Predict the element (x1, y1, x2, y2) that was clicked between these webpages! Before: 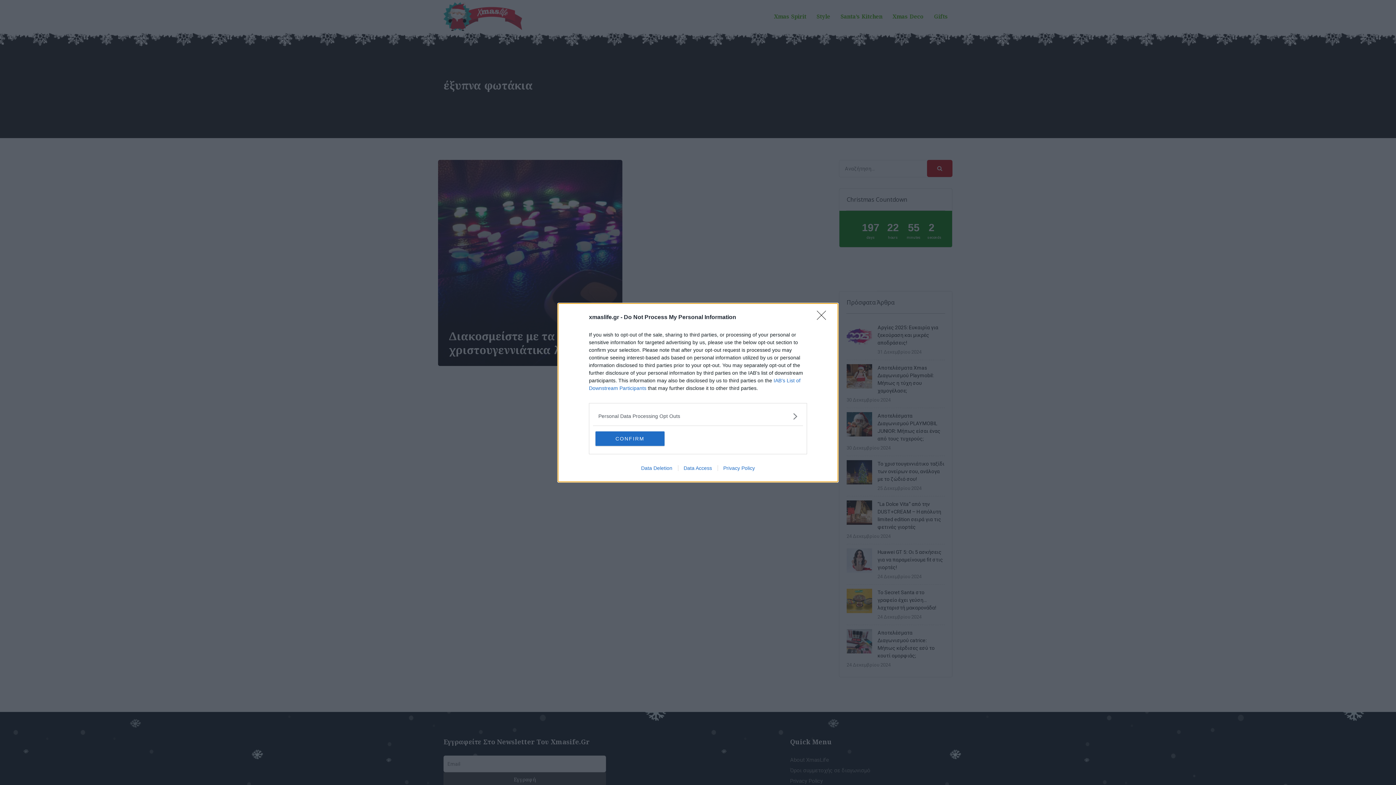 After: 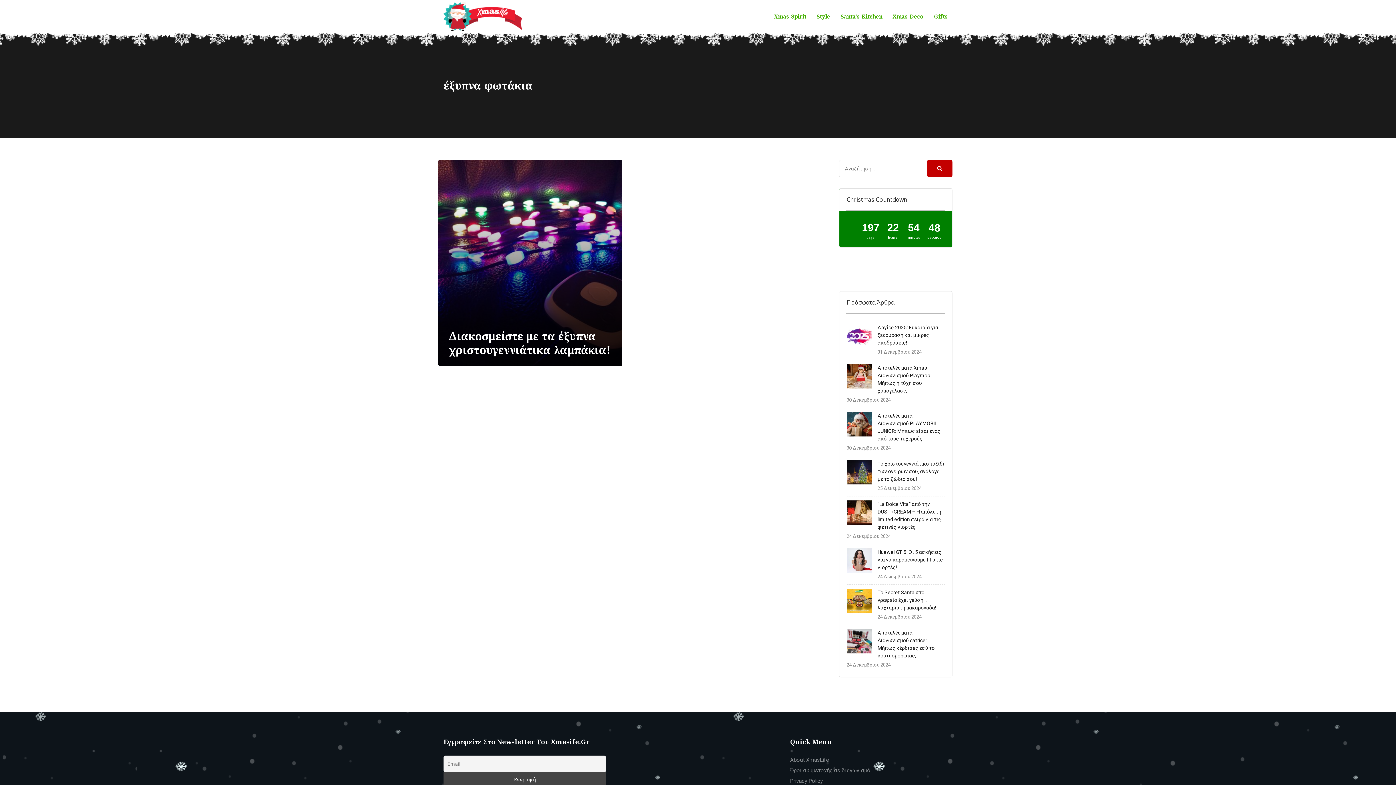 Action: label: CONFIRM bbox: (595, 431, 664, 446)